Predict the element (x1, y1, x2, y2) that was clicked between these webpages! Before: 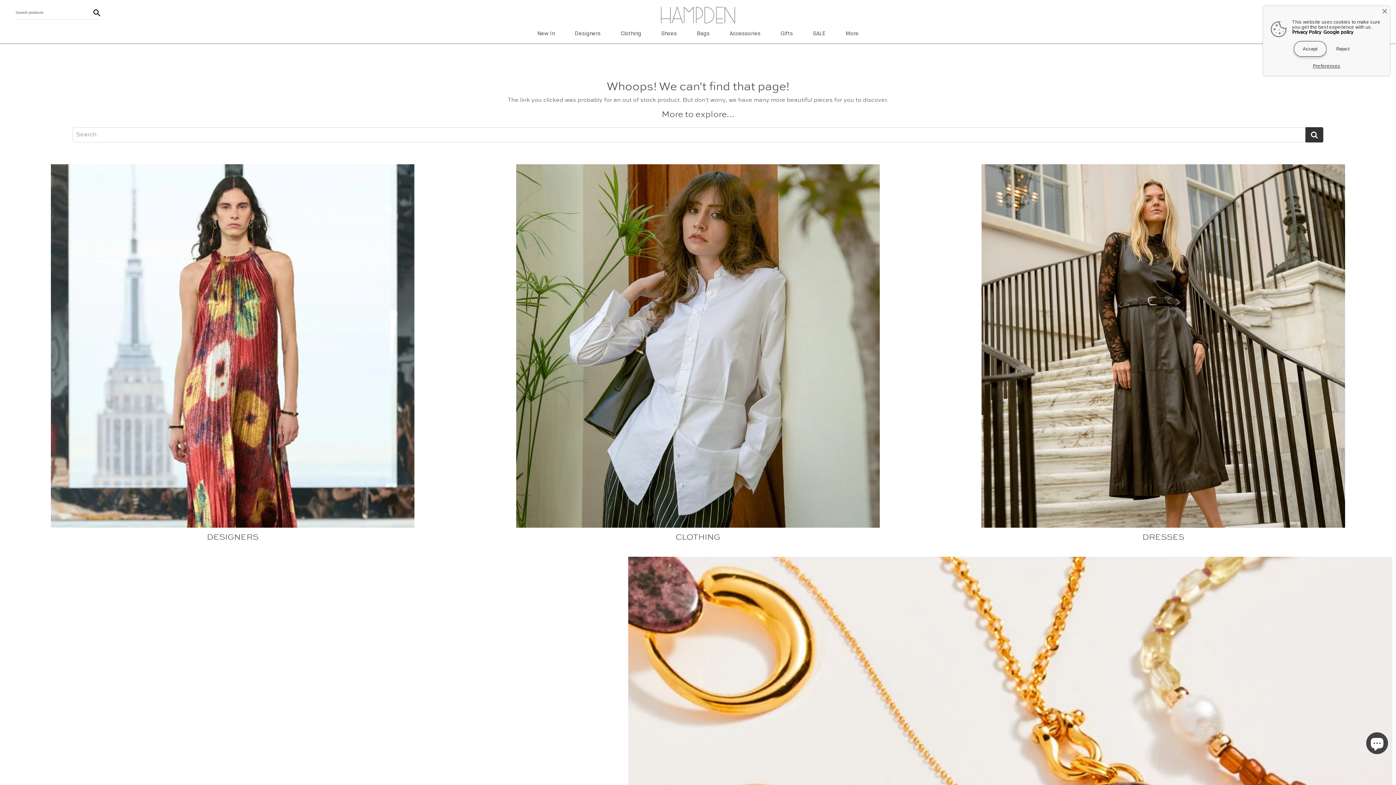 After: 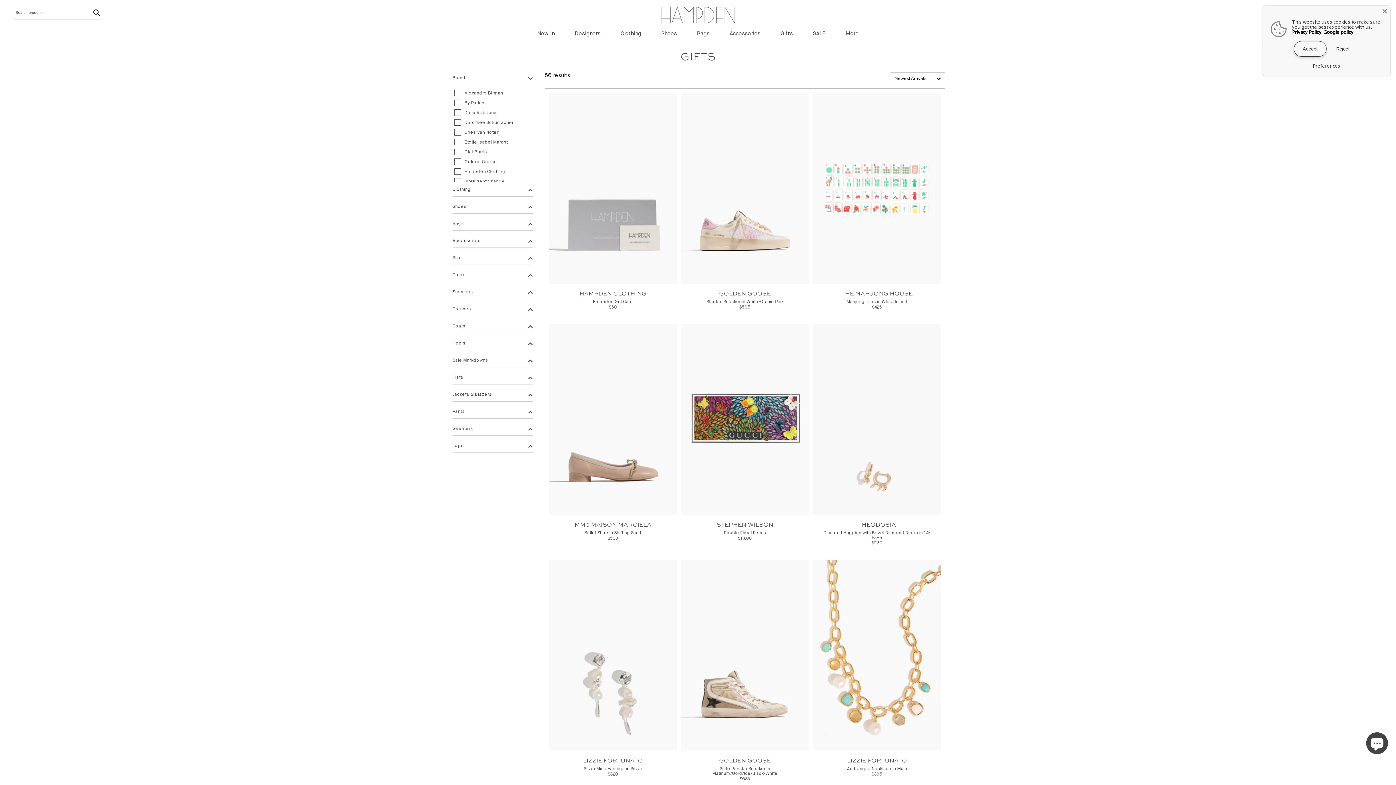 Action: bbox: (780, 30, 793, 36) label: Gifts